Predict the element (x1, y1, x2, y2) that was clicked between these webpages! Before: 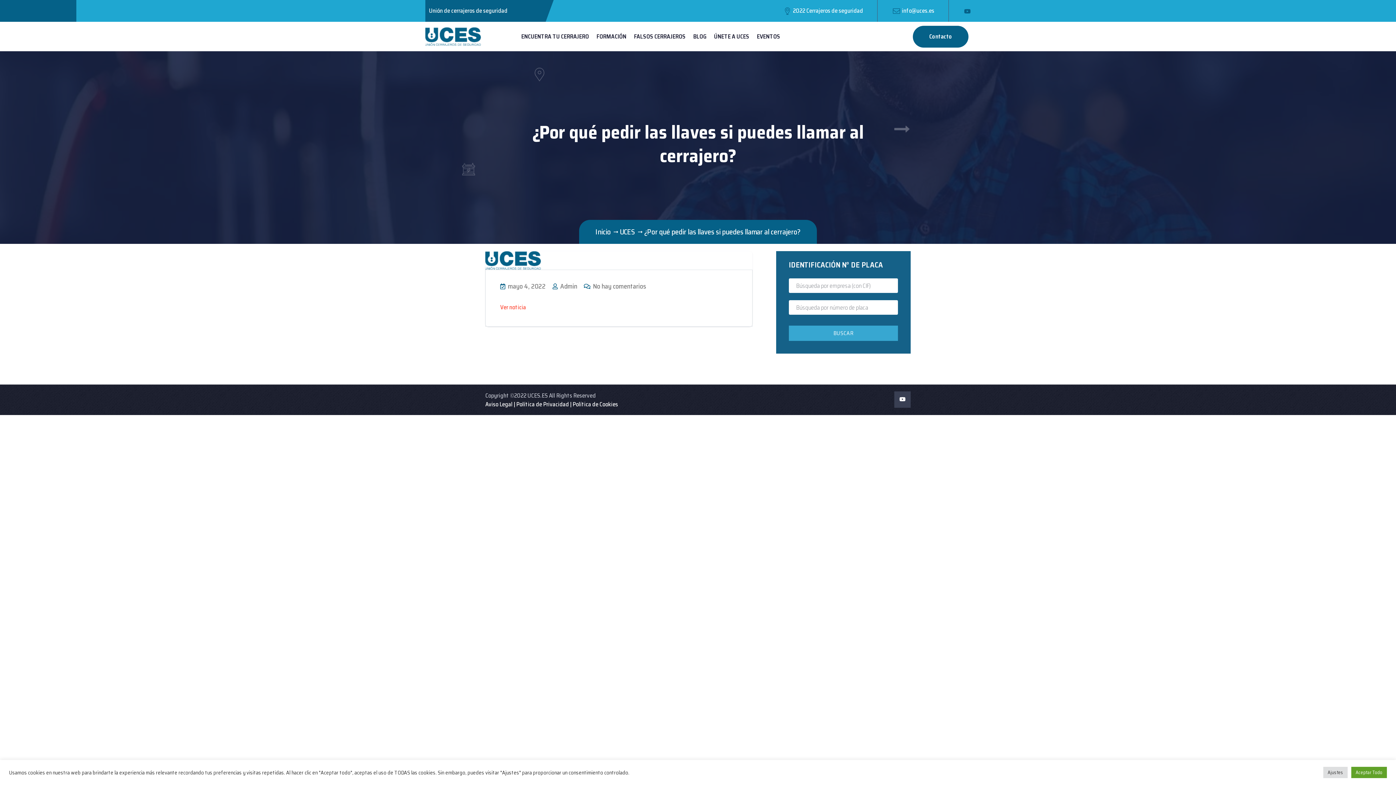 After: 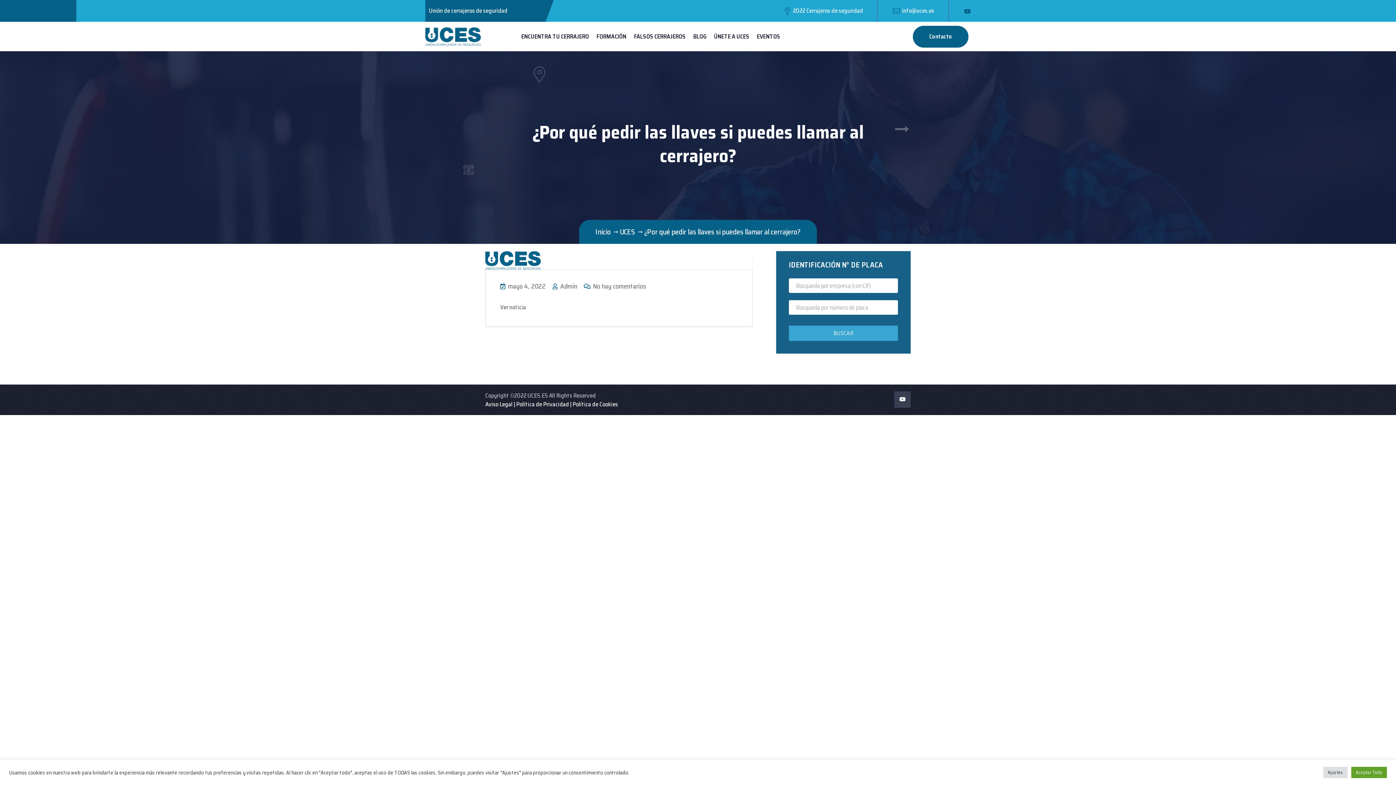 Action: bbox: (500, 302, 526, 312) label: Ver noticia